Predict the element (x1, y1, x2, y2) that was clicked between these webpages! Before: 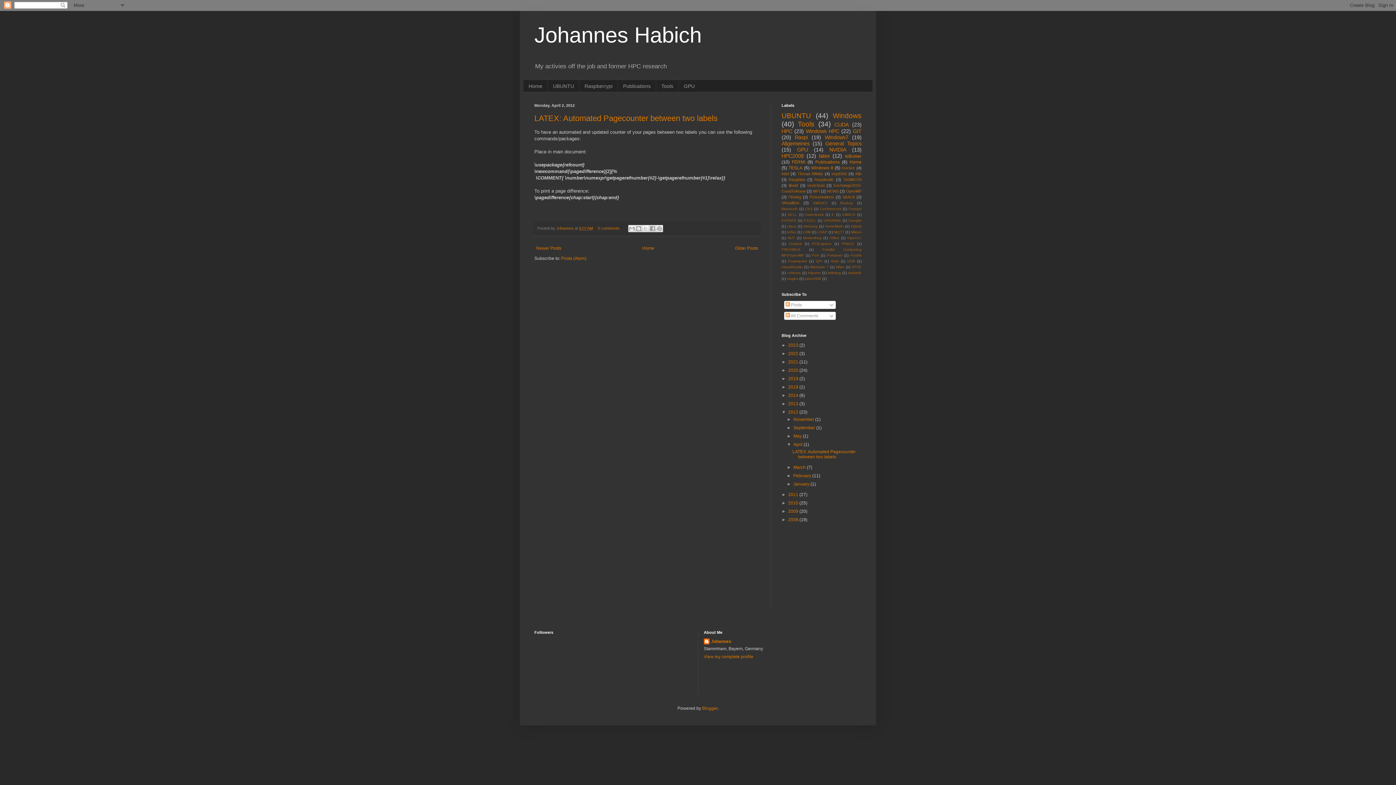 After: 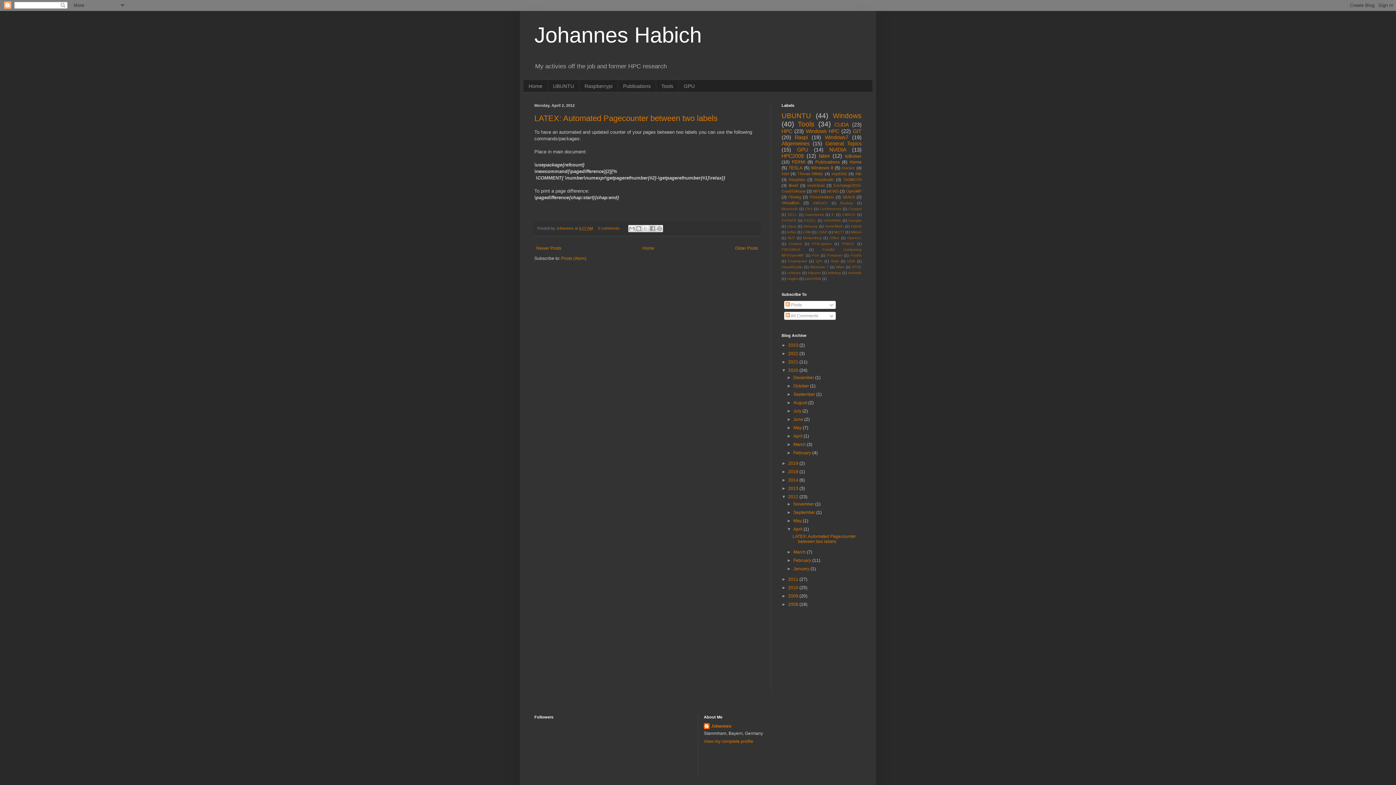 Action: label: ►   bbox: (781, 368, 788, 373)